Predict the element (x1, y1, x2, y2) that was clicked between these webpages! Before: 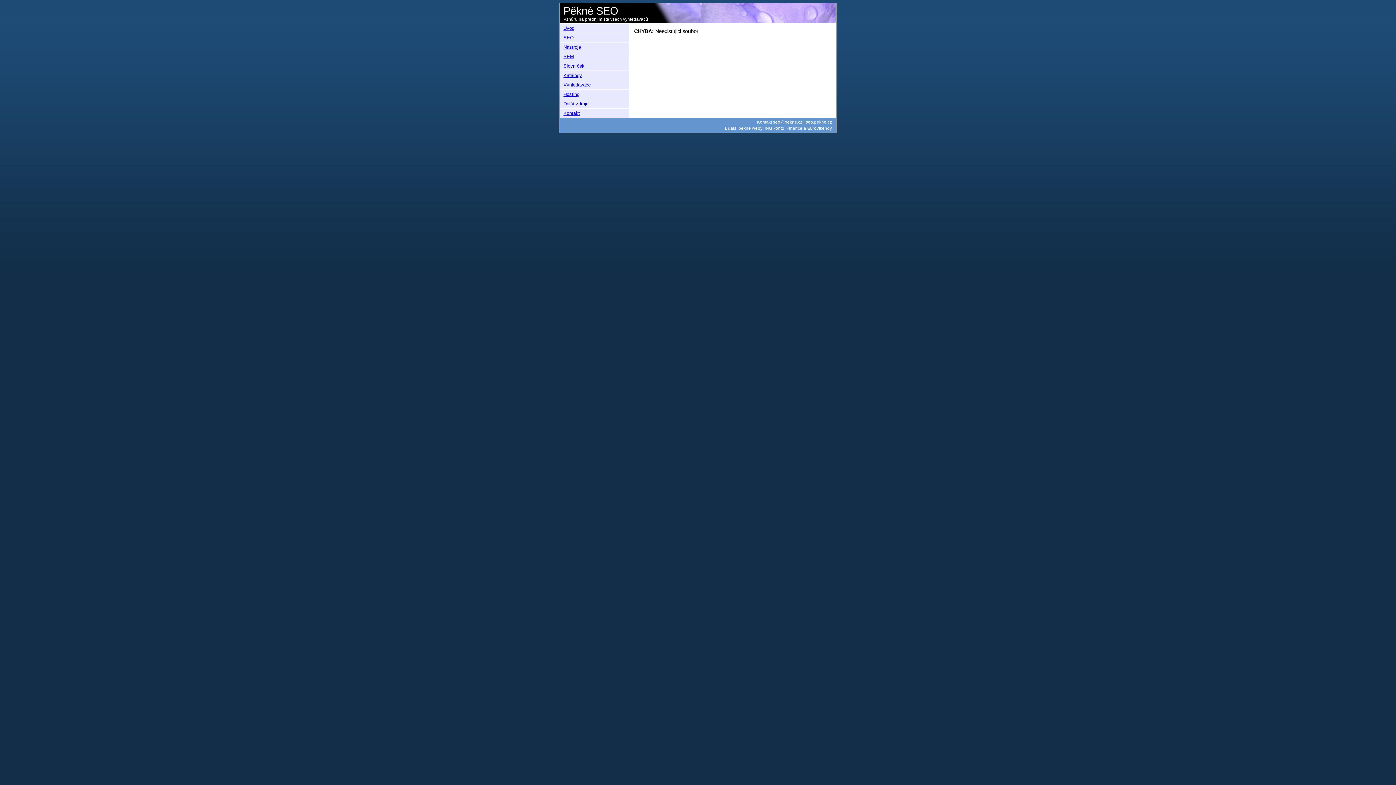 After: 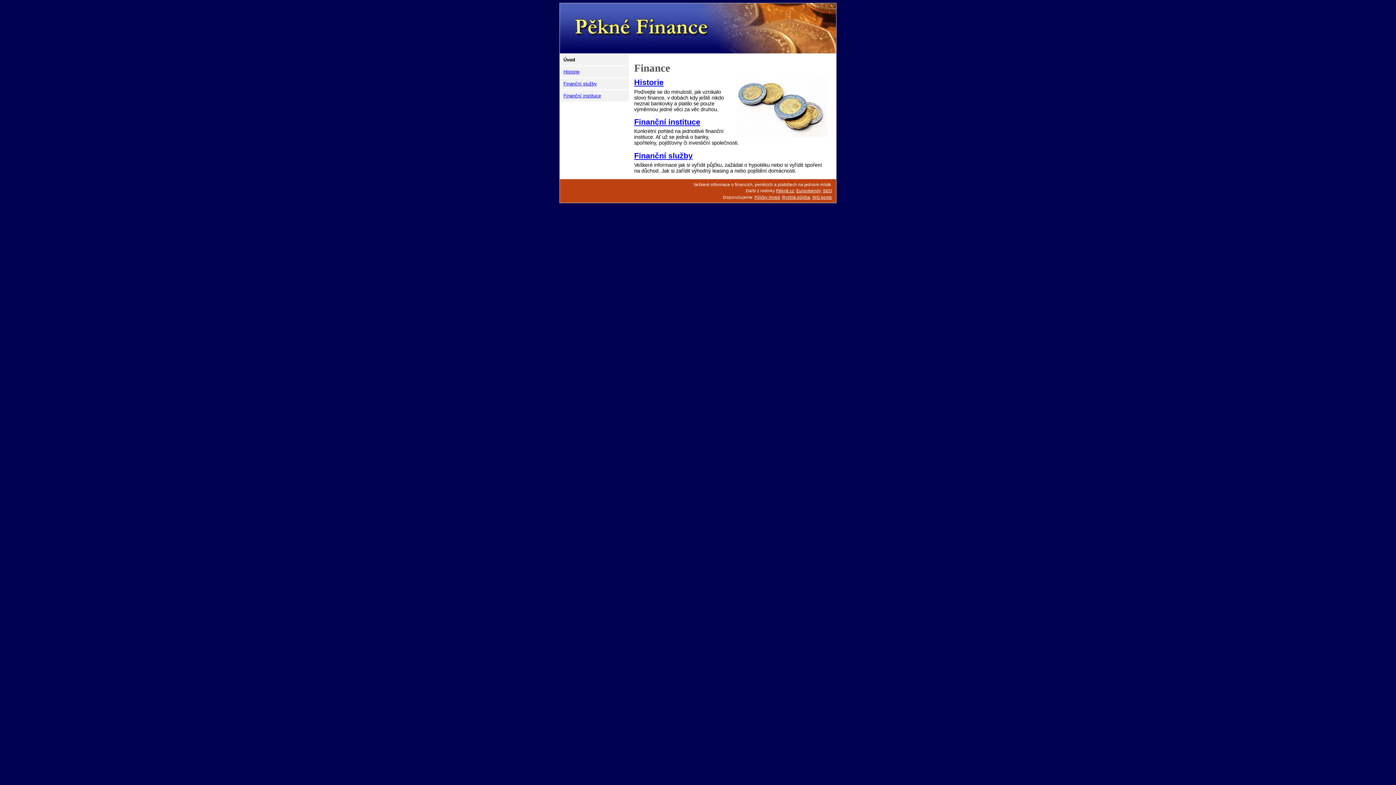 Action: label: Finance bbox: (786, 126, 802, 130)